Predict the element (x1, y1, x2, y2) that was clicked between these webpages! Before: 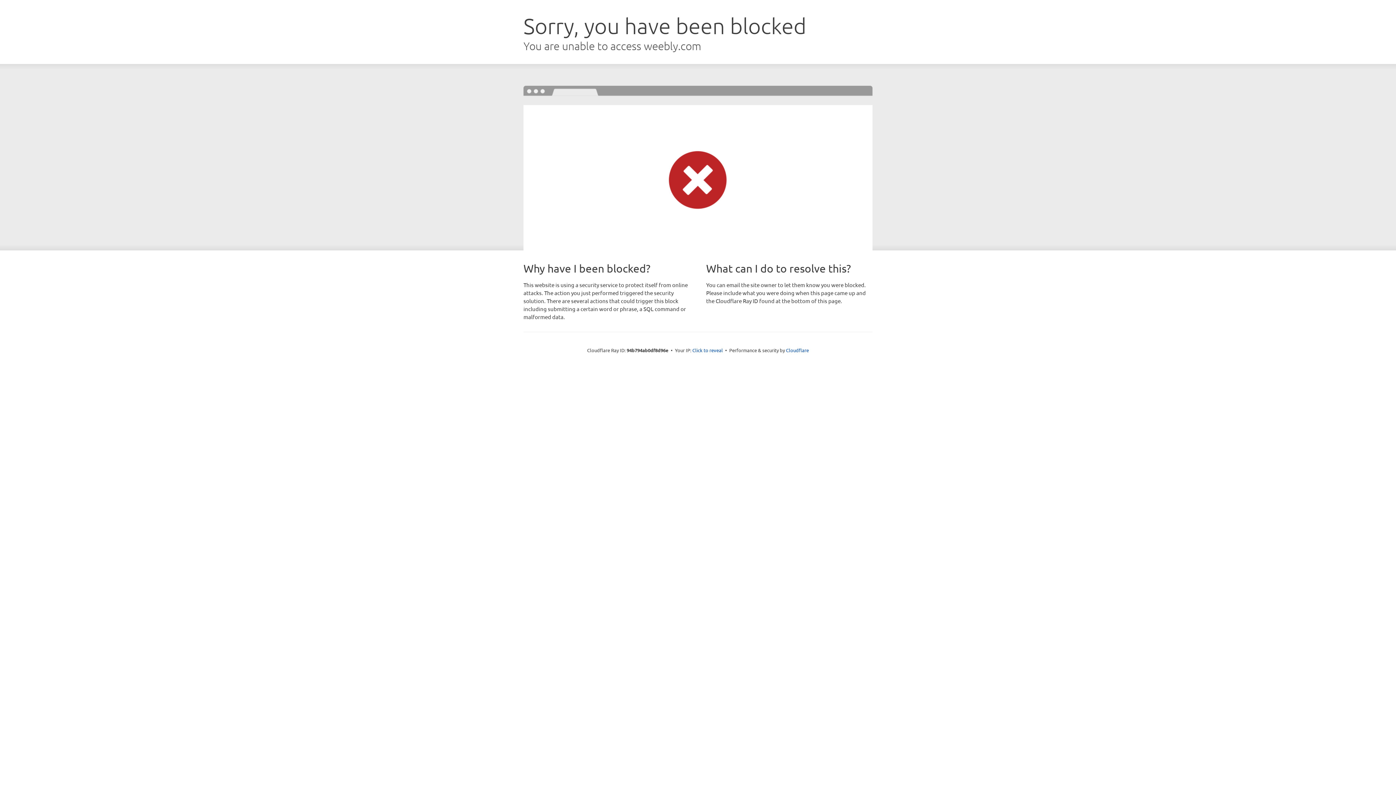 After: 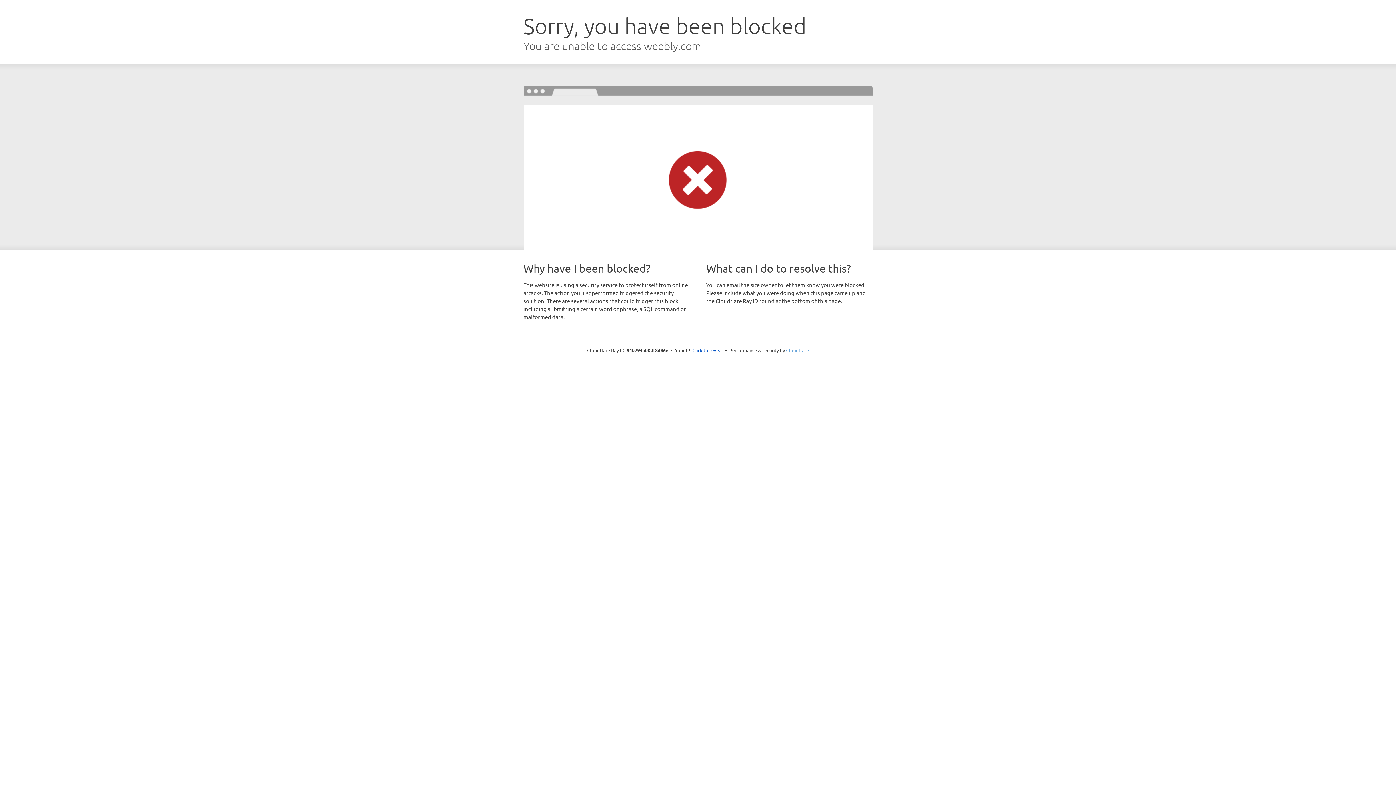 Action: label: Cloudflare bbox: (786, 347, 809, 353)